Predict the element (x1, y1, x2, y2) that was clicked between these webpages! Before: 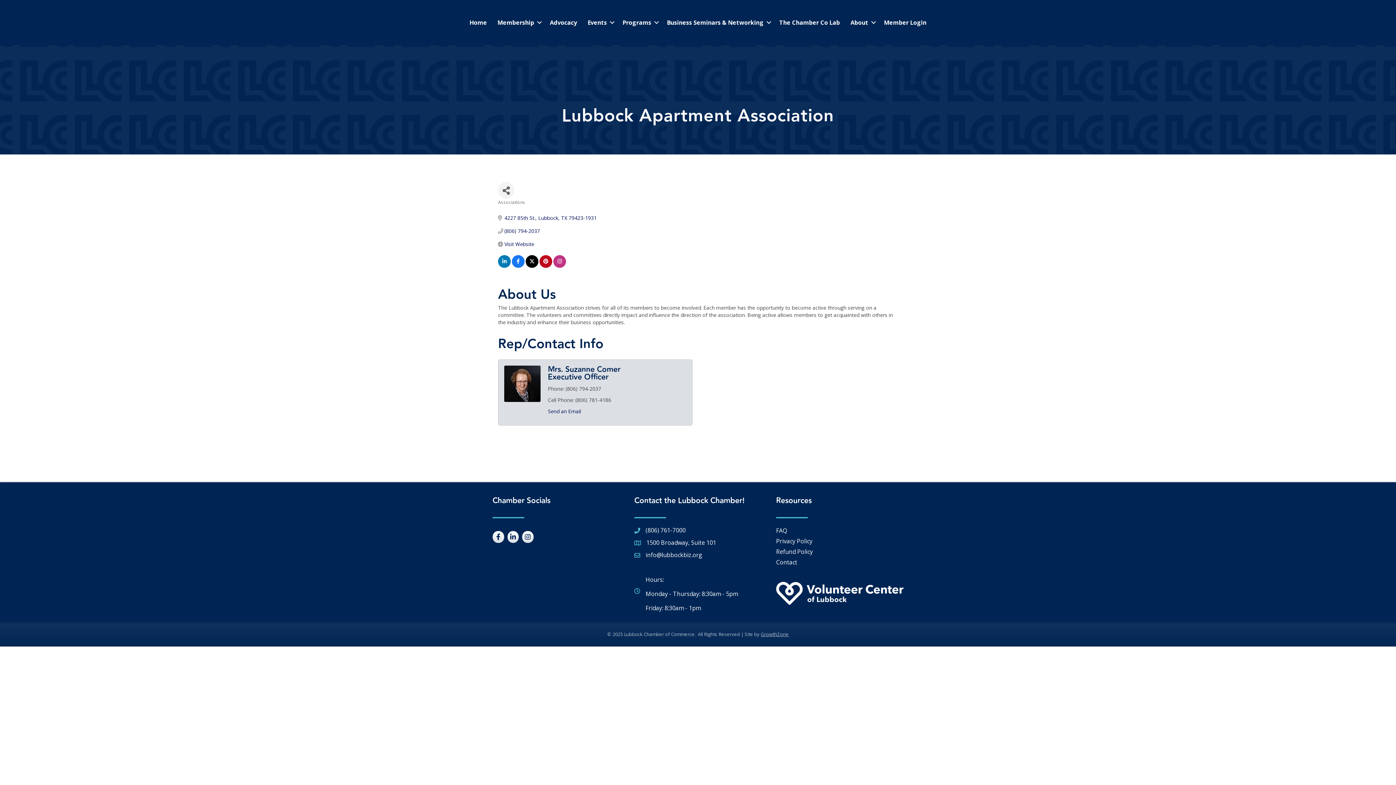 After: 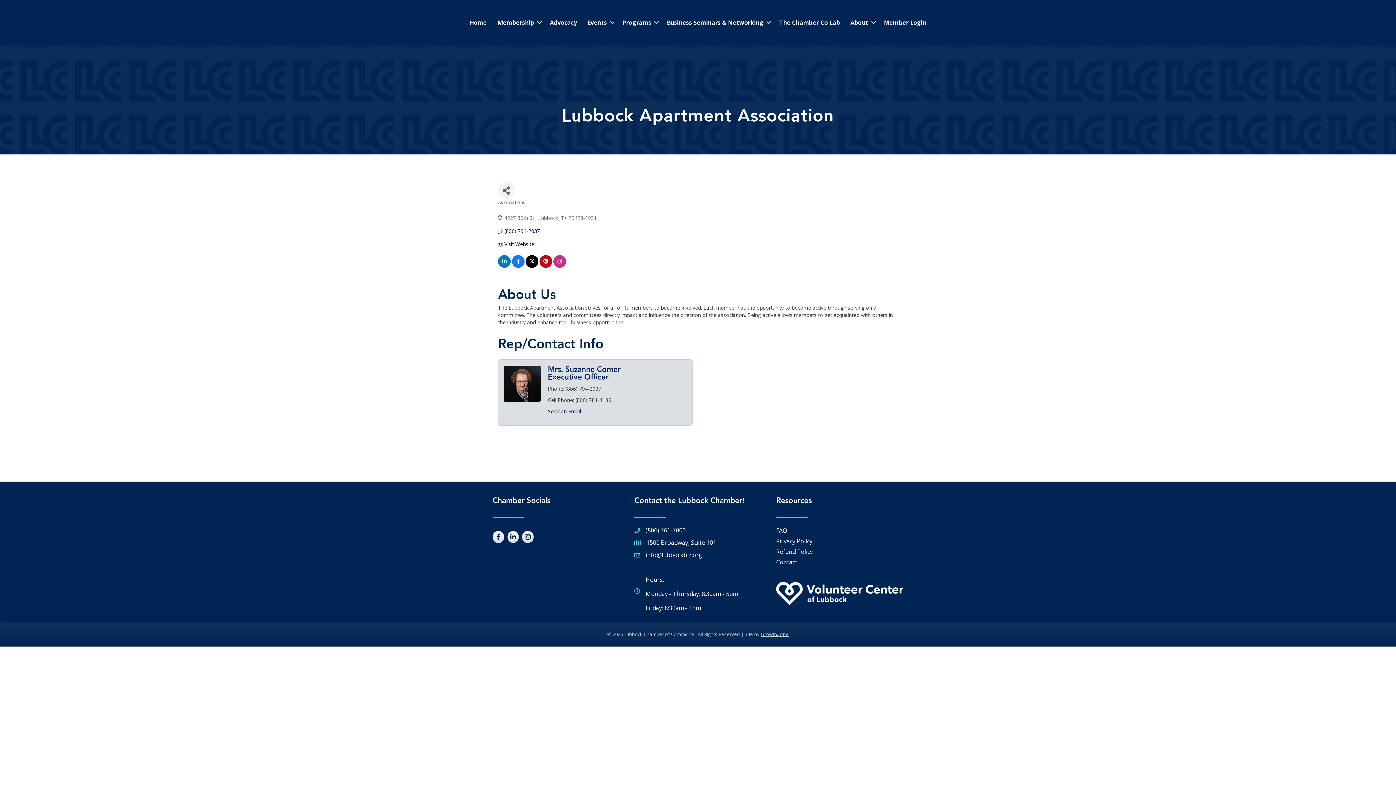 Action: bbox: (504, 215, 596, 221) label: 4227 85th St. Lubbock TX 79423-1931